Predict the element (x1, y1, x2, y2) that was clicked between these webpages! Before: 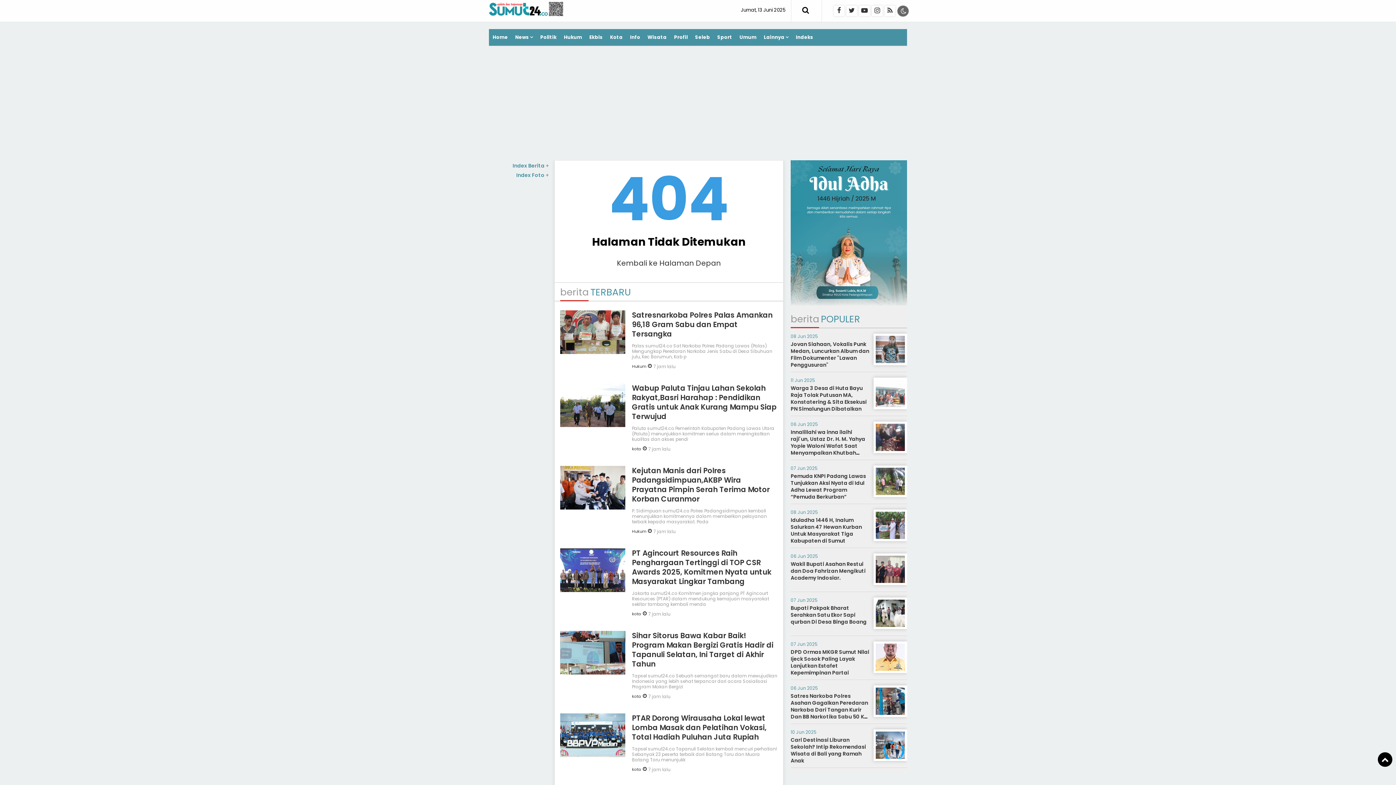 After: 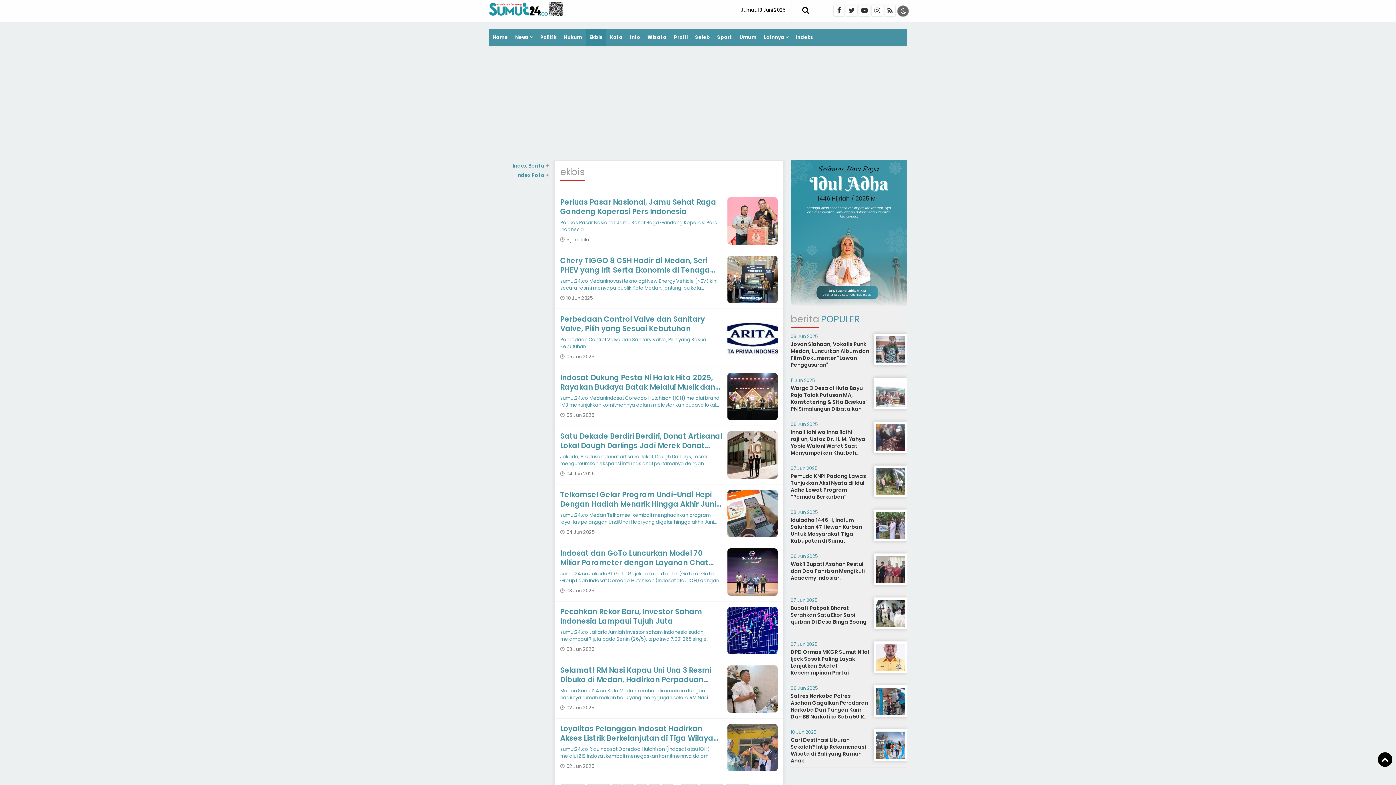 Action: bbox: (585, 29, 606, 45) label: Ekbis